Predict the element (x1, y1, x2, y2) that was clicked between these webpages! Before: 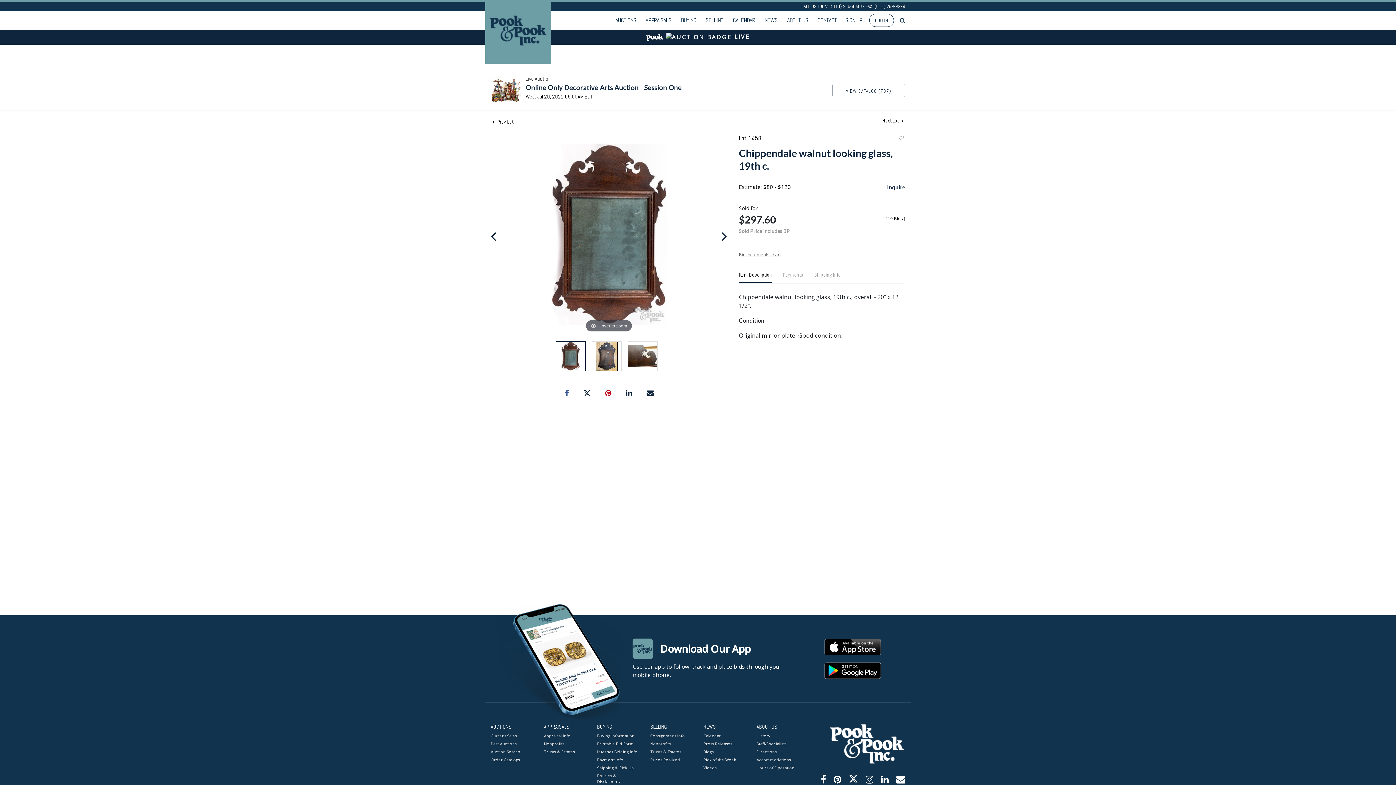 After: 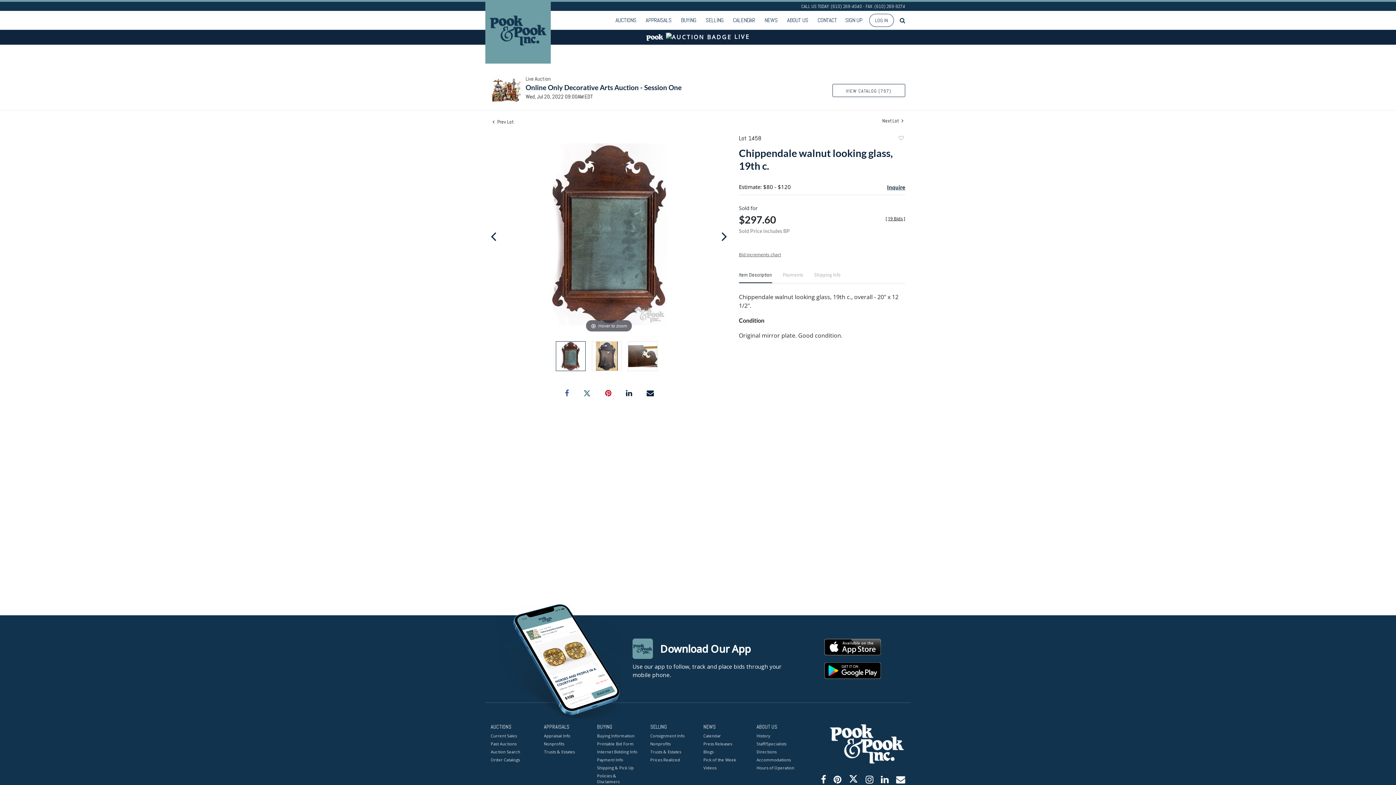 Action: bbox: (583, 387, 590, 397)